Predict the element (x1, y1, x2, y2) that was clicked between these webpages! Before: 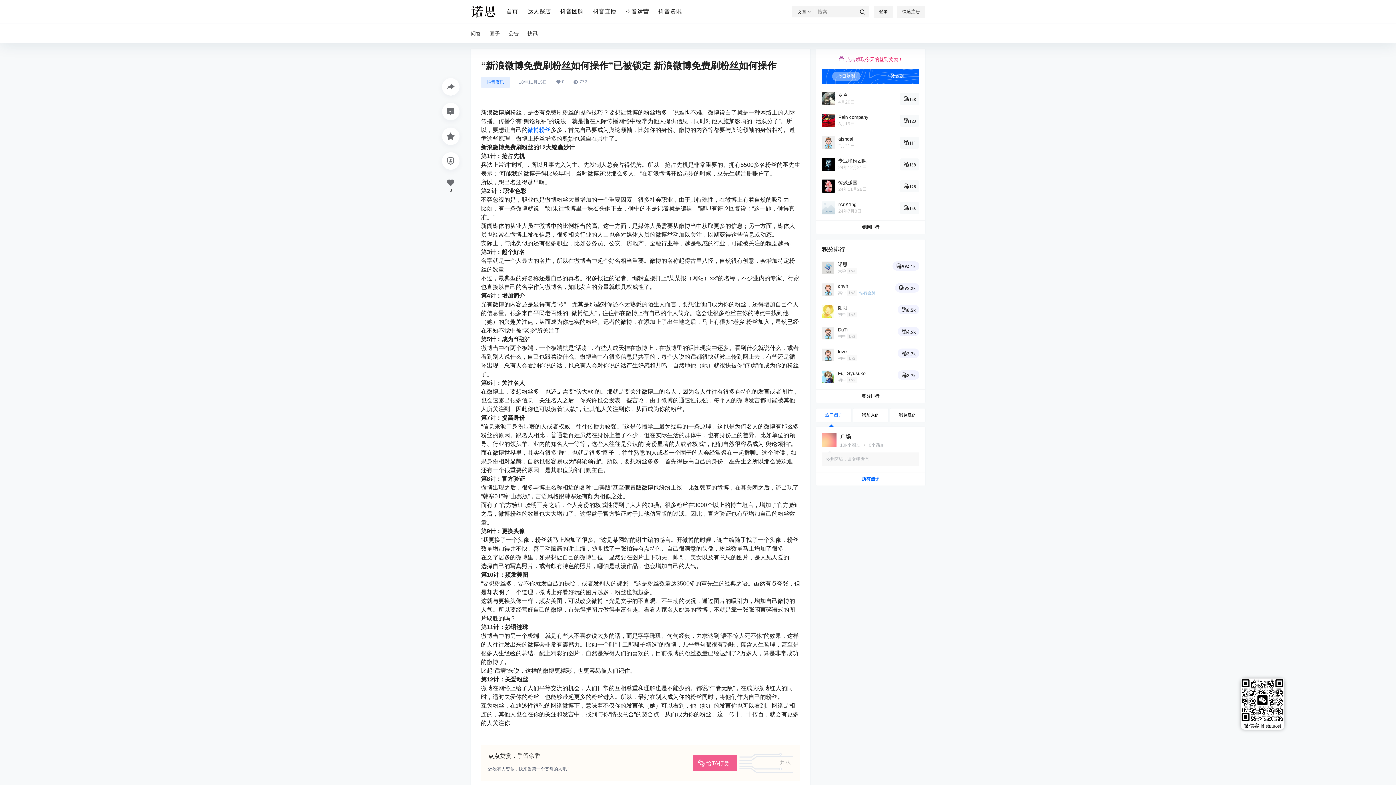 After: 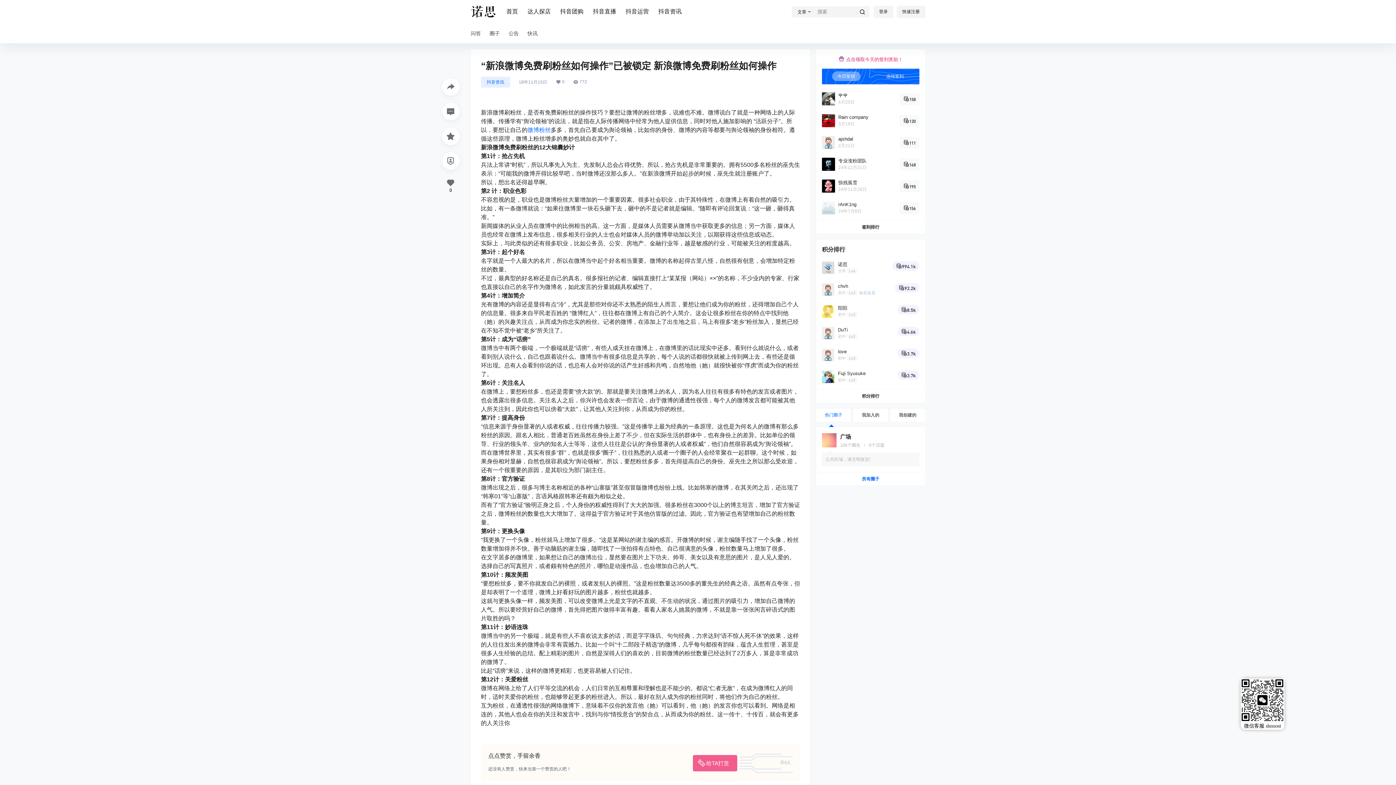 Action: bbox: (816, 321, 925, 345)